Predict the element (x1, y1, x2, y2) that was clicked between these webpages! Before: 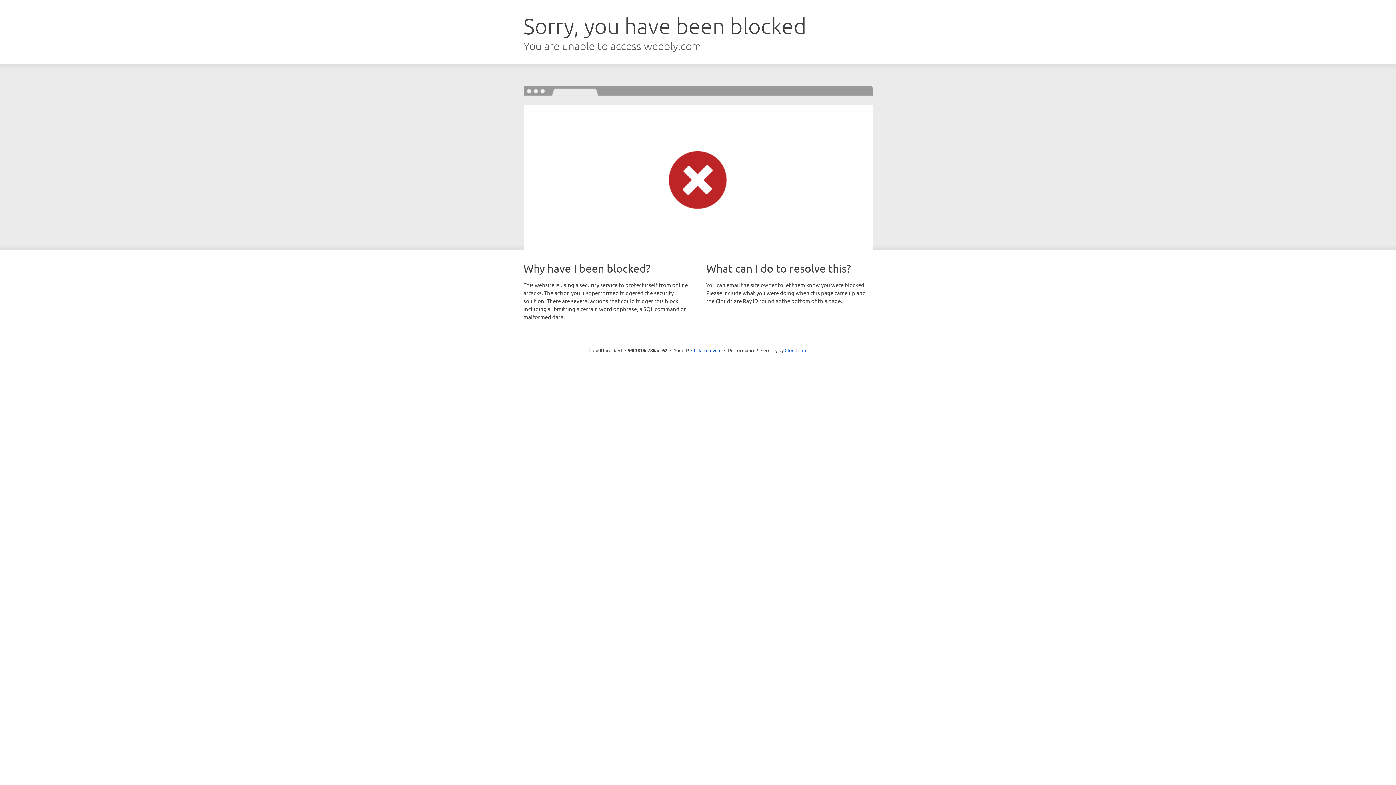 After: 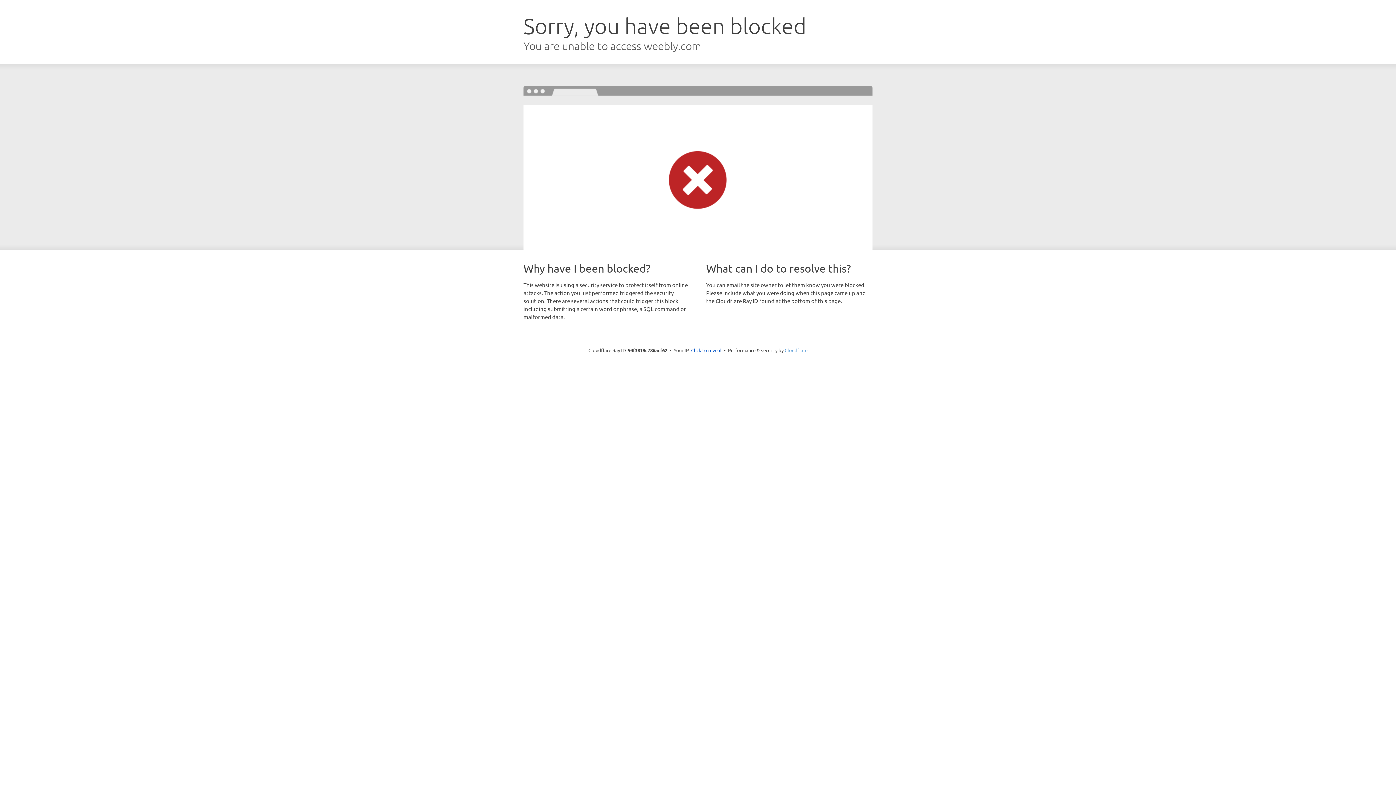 Action: bbox: (784, 347, 807, 353) label: Cloudflare